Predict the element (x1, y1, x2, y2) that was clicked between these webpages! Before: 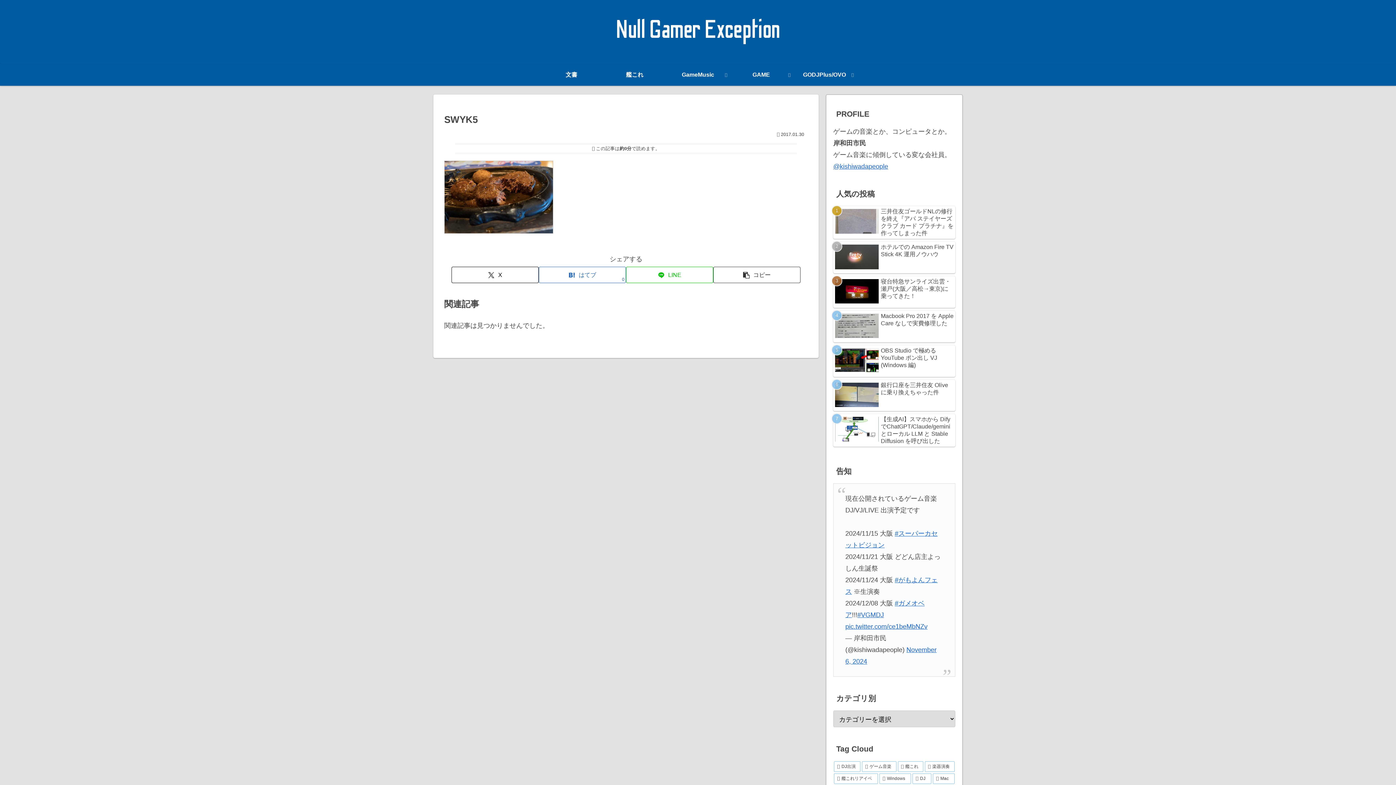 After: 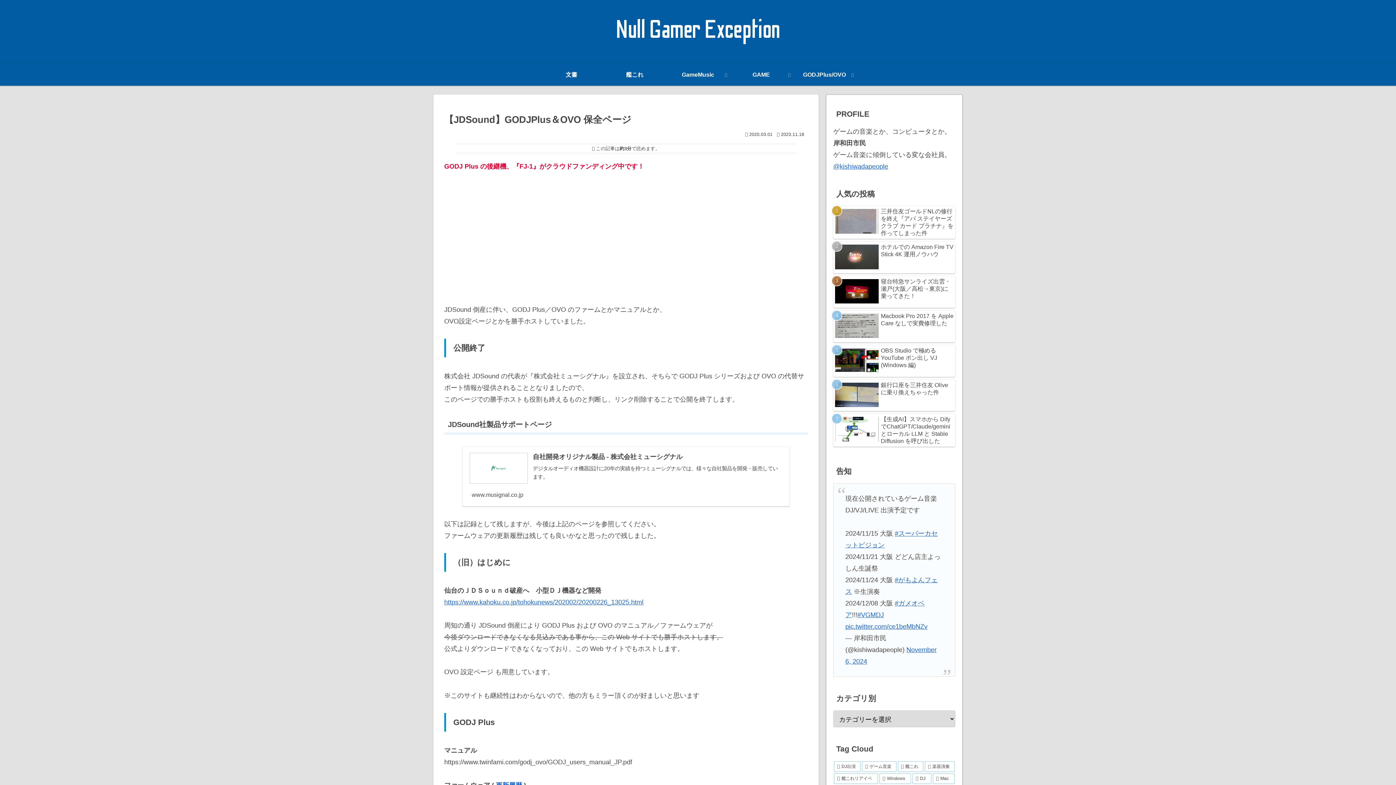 Action: label: GODJPlus/OVO bbox: (793, 64, 856, 85)